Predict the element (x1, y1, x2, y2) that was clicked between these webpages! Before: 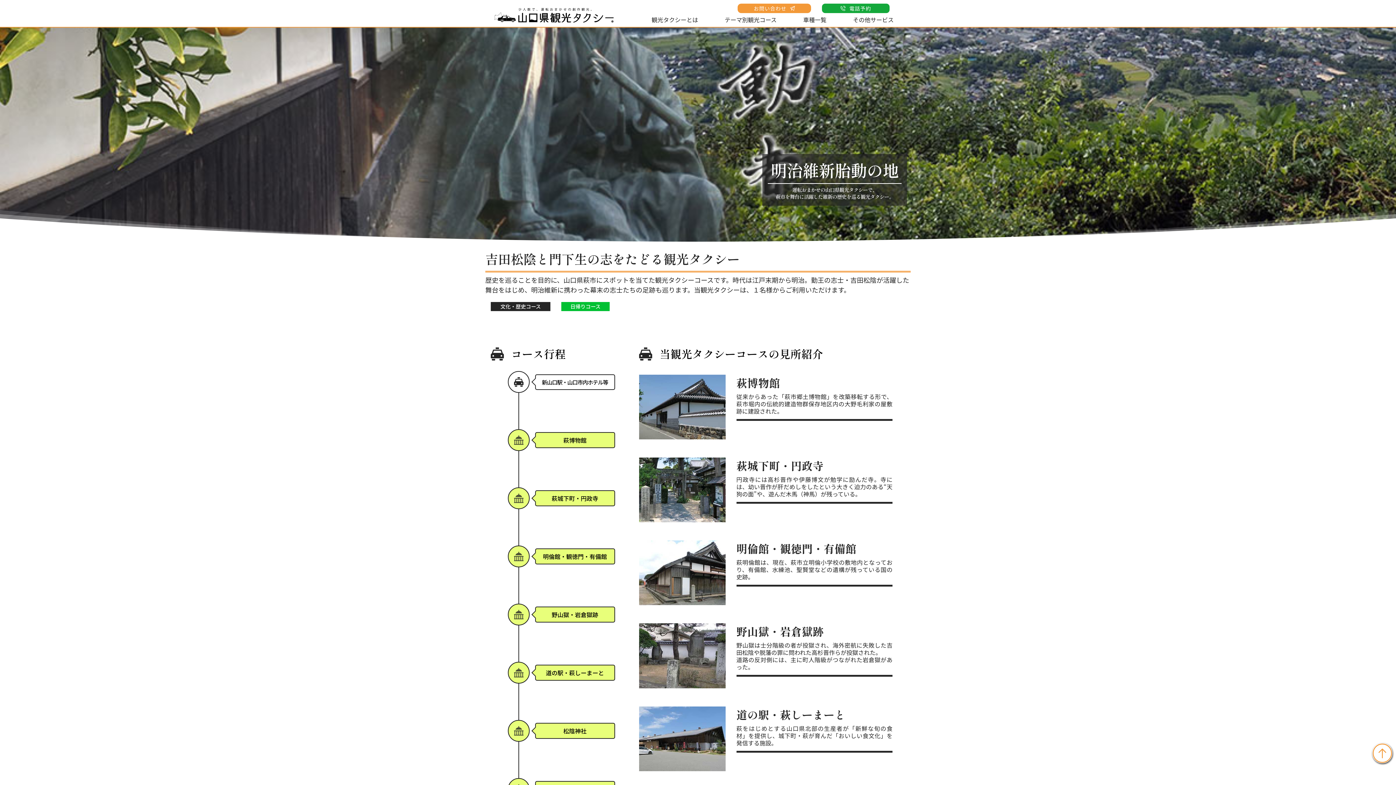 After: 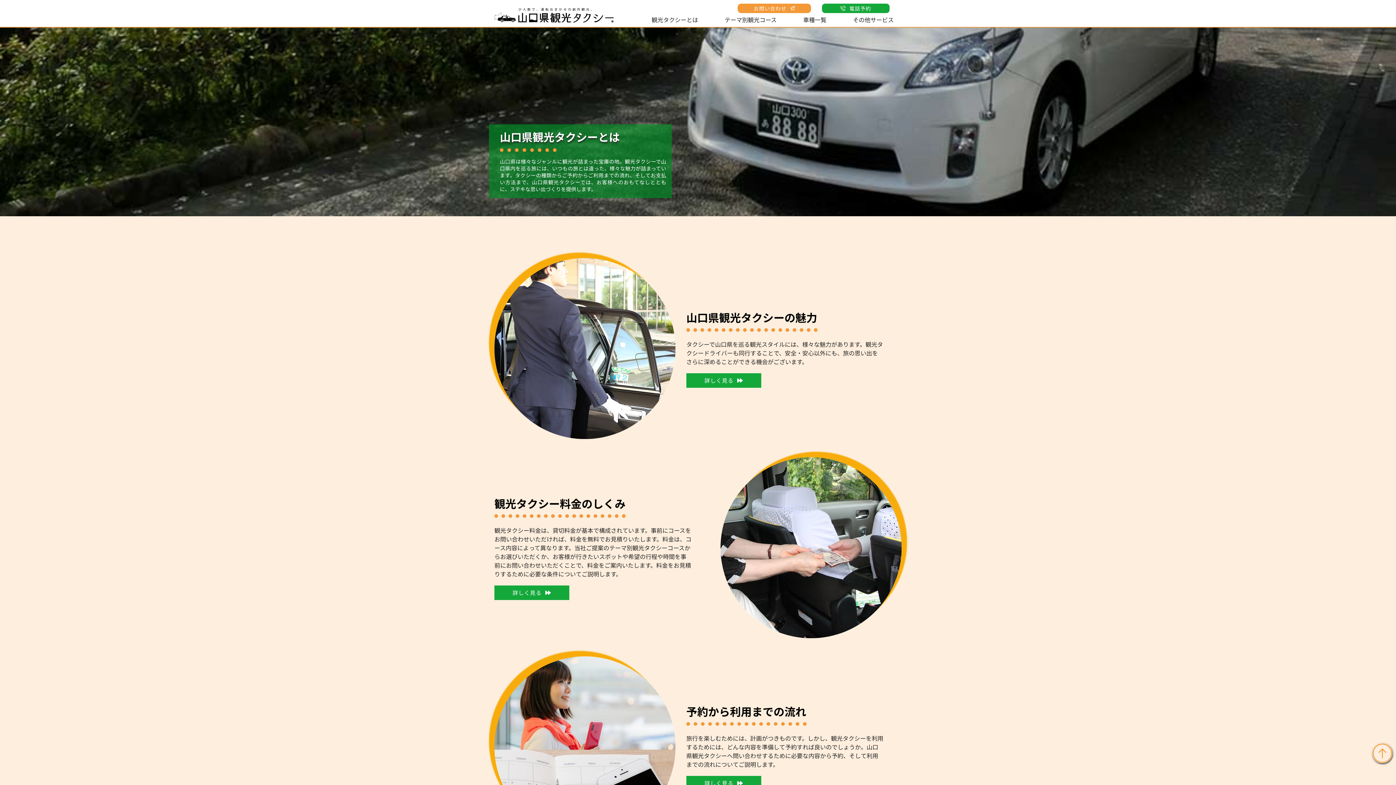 Action: label: 観光タクシーとは bbox: (649, 16, 700, 23)